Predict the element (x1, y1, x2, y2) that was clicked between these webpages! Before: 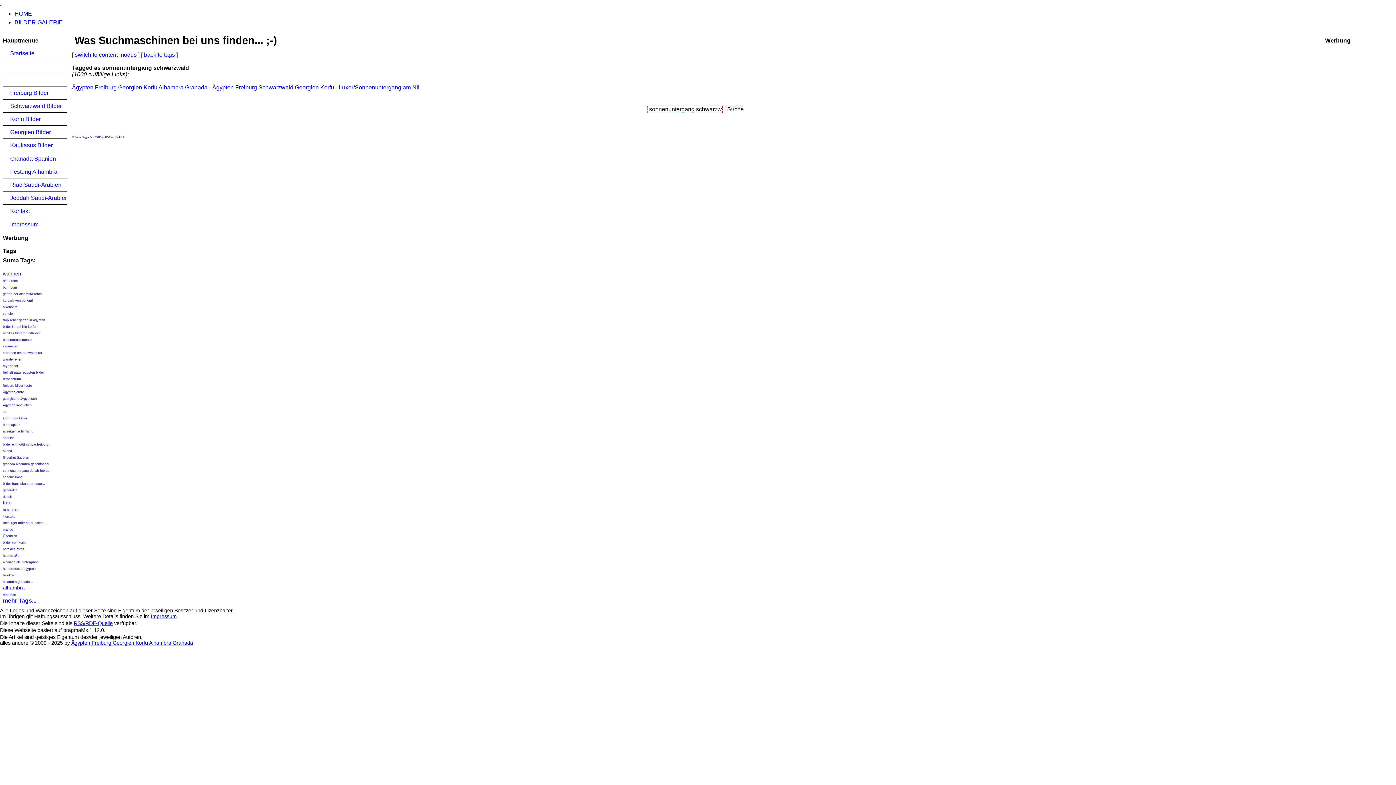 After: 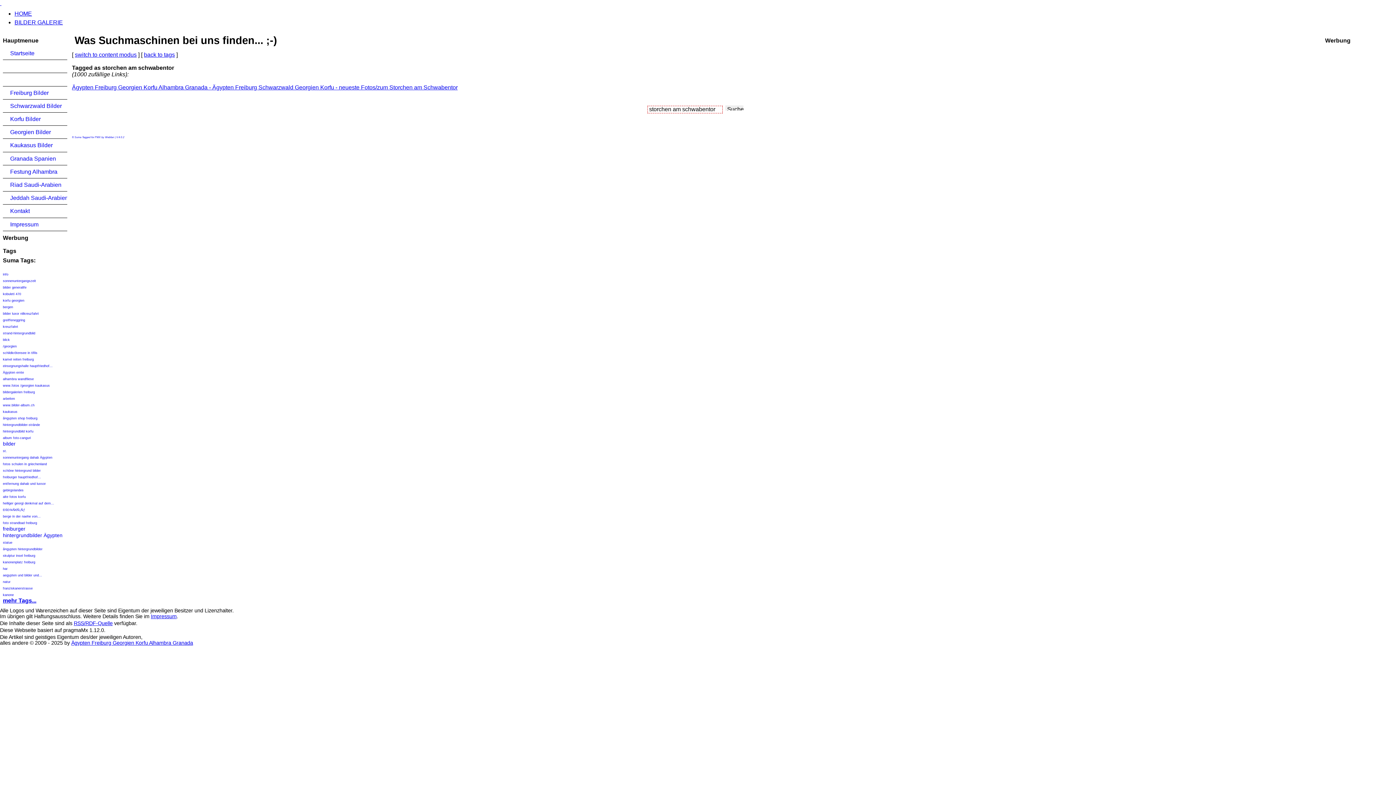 Action: label: storchen am schwabentor bbox: (2, 351, 42, 354)